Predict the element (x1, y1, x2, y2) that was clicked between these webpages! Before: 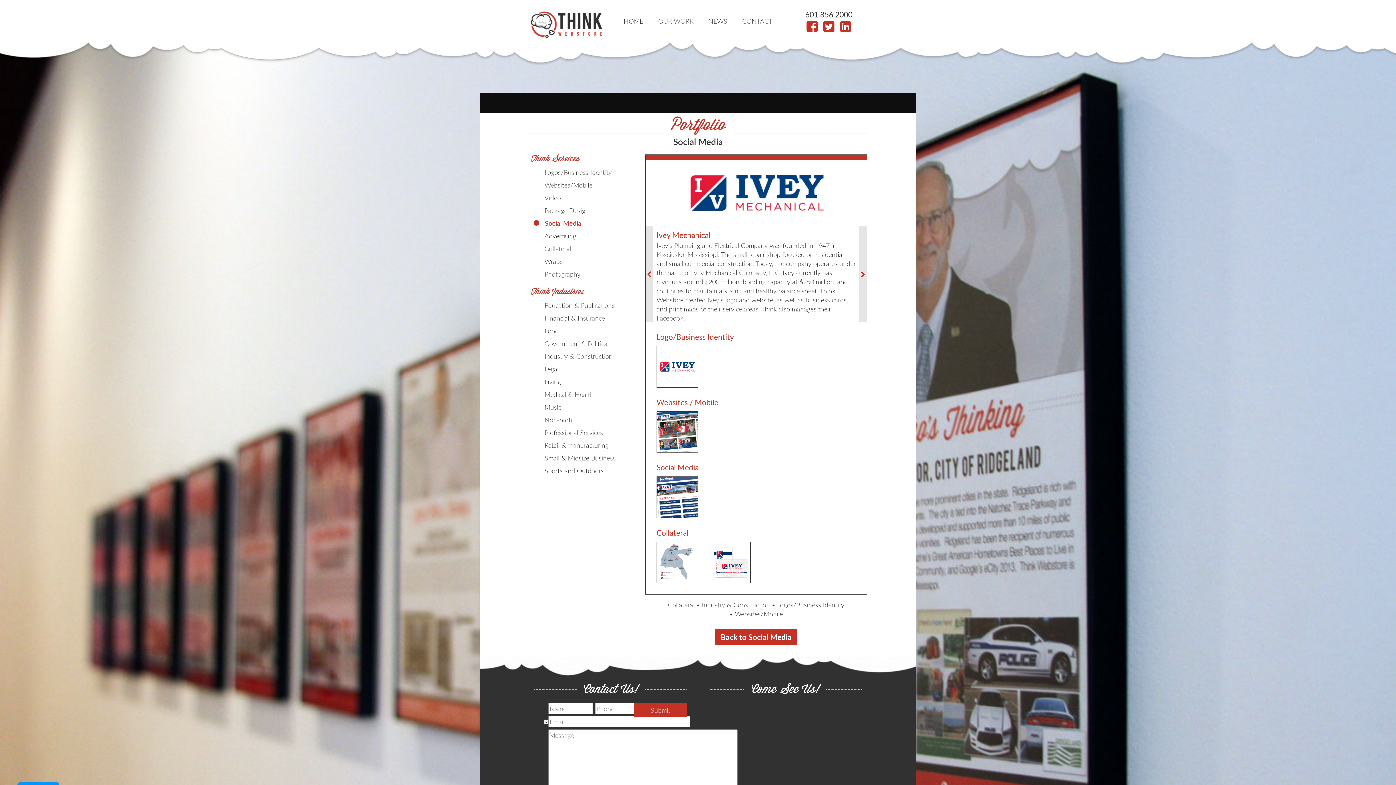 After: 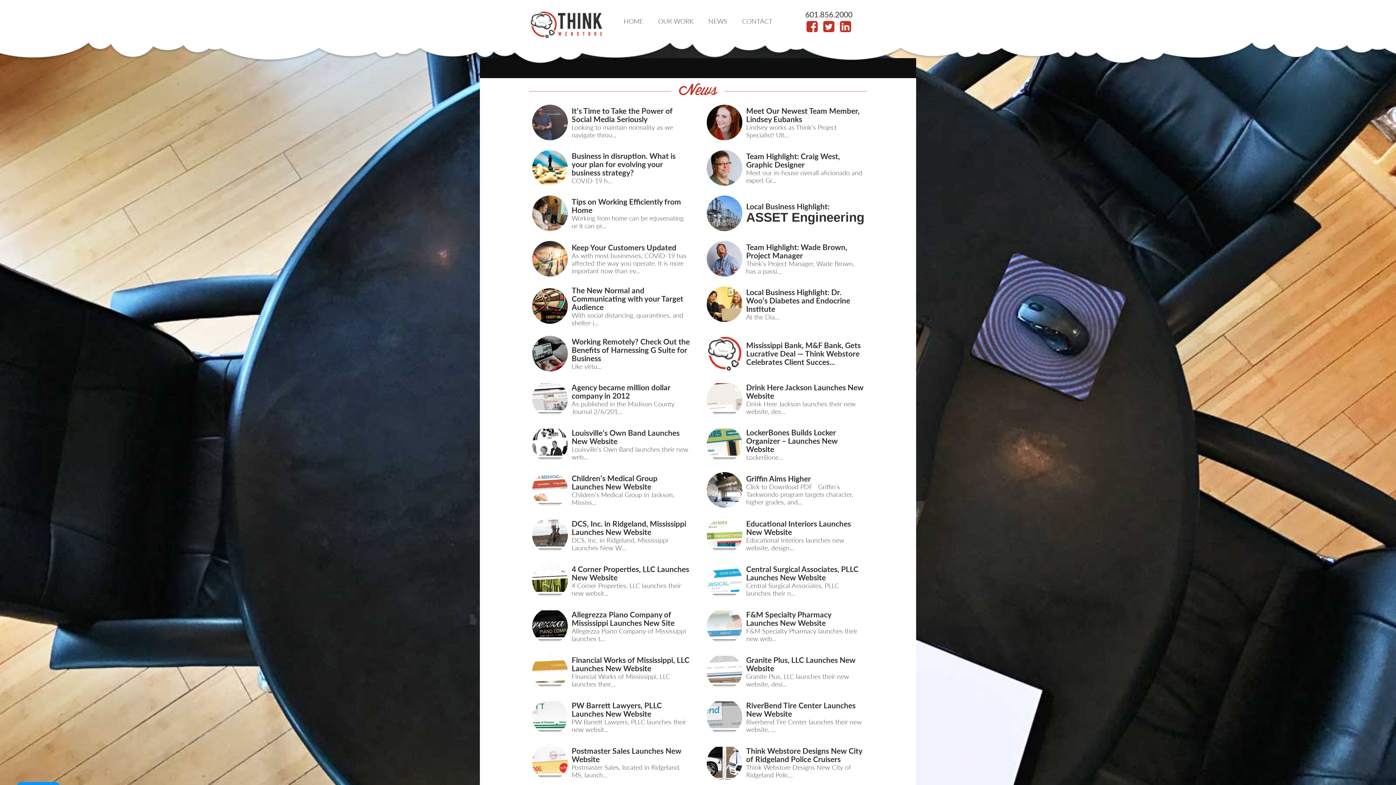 Action: label: NEWS bbox: (703, 16, 732, 25)